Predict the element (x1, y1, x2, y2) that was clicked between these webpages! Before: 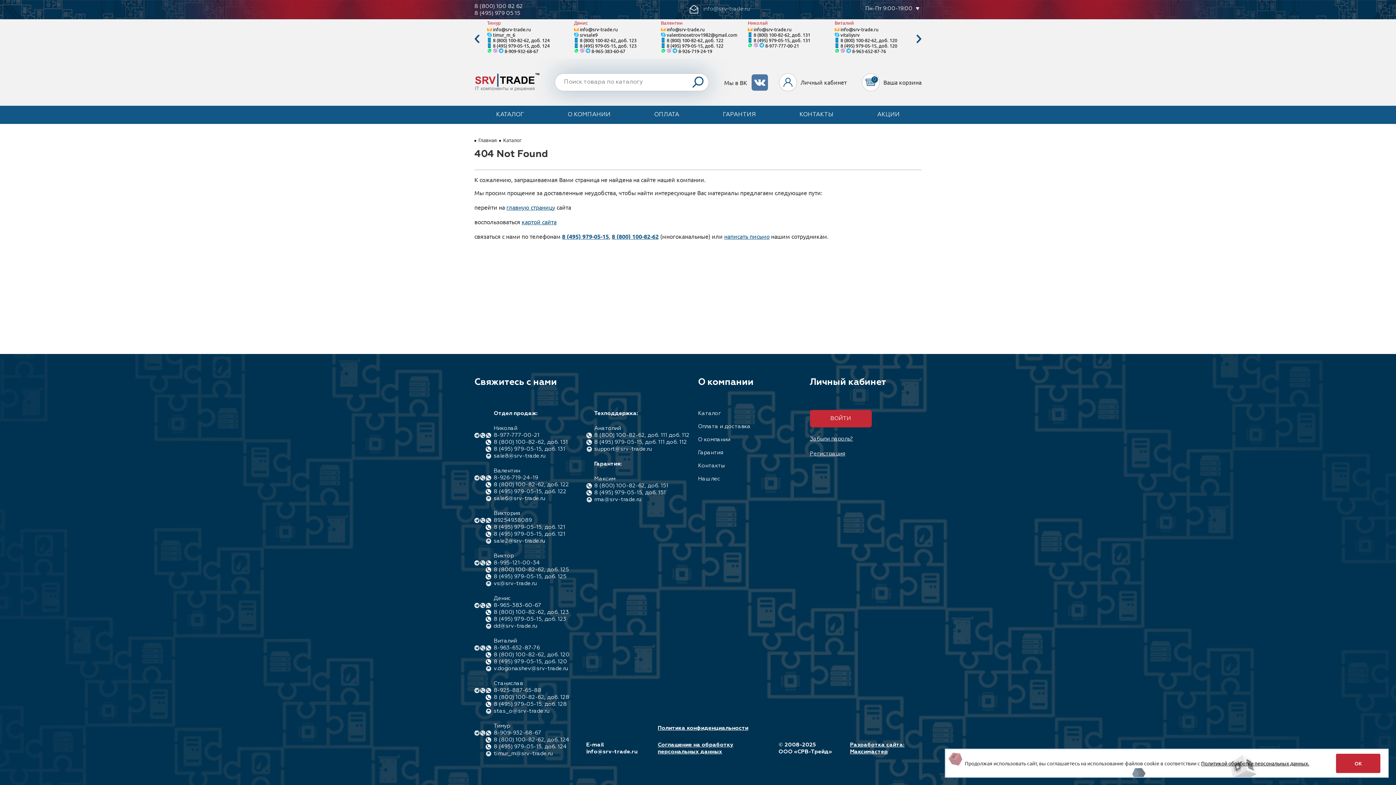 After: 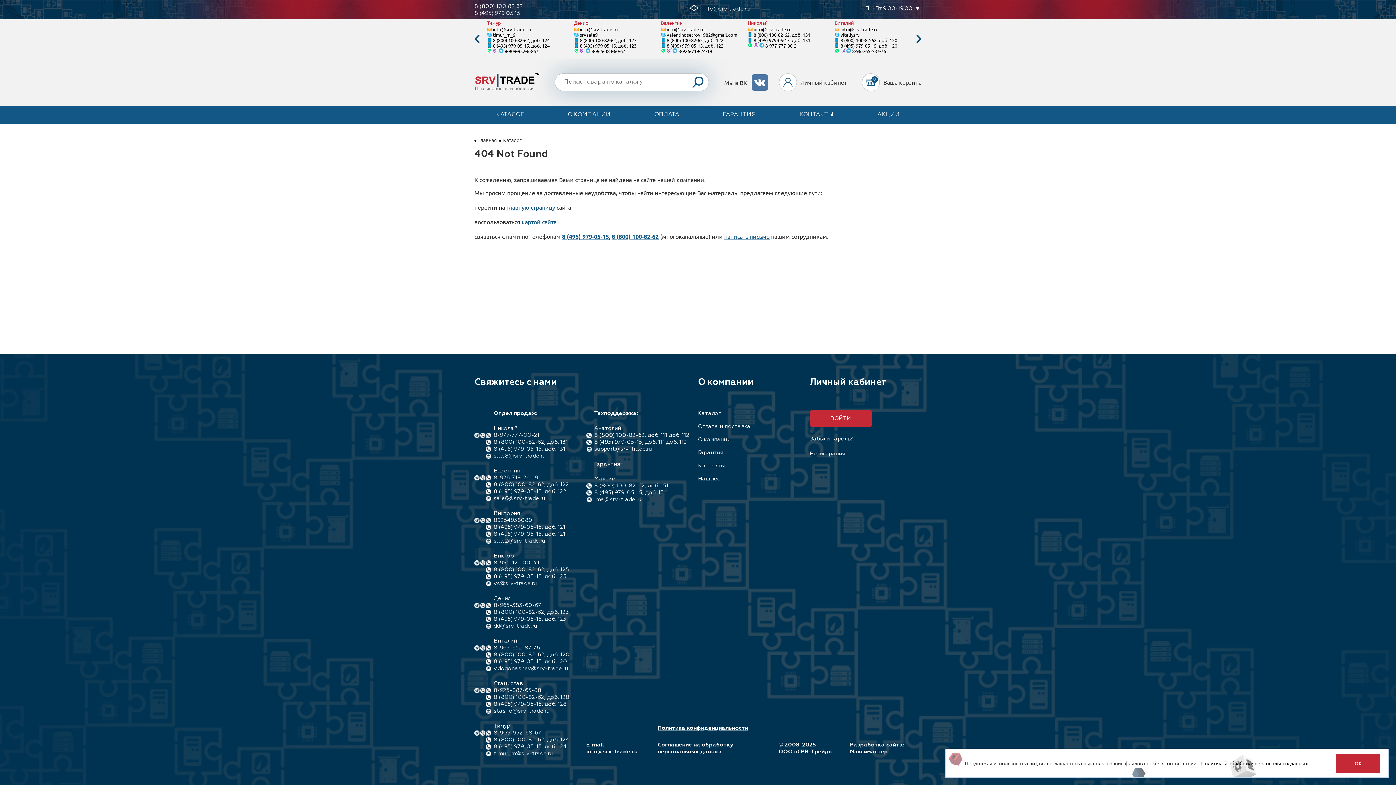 Action: label: sale6@srv-trade.ru bbox: (493, 496, 545, 501)